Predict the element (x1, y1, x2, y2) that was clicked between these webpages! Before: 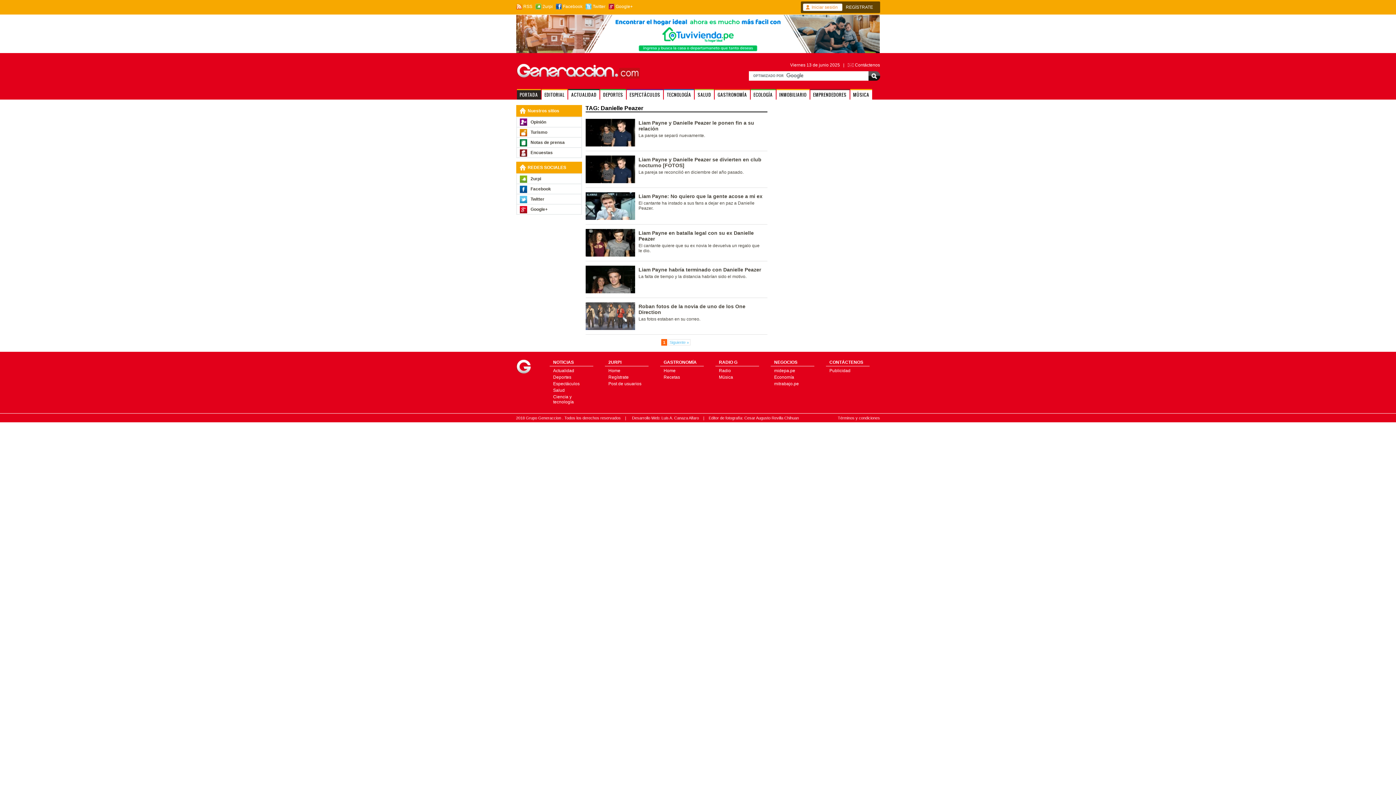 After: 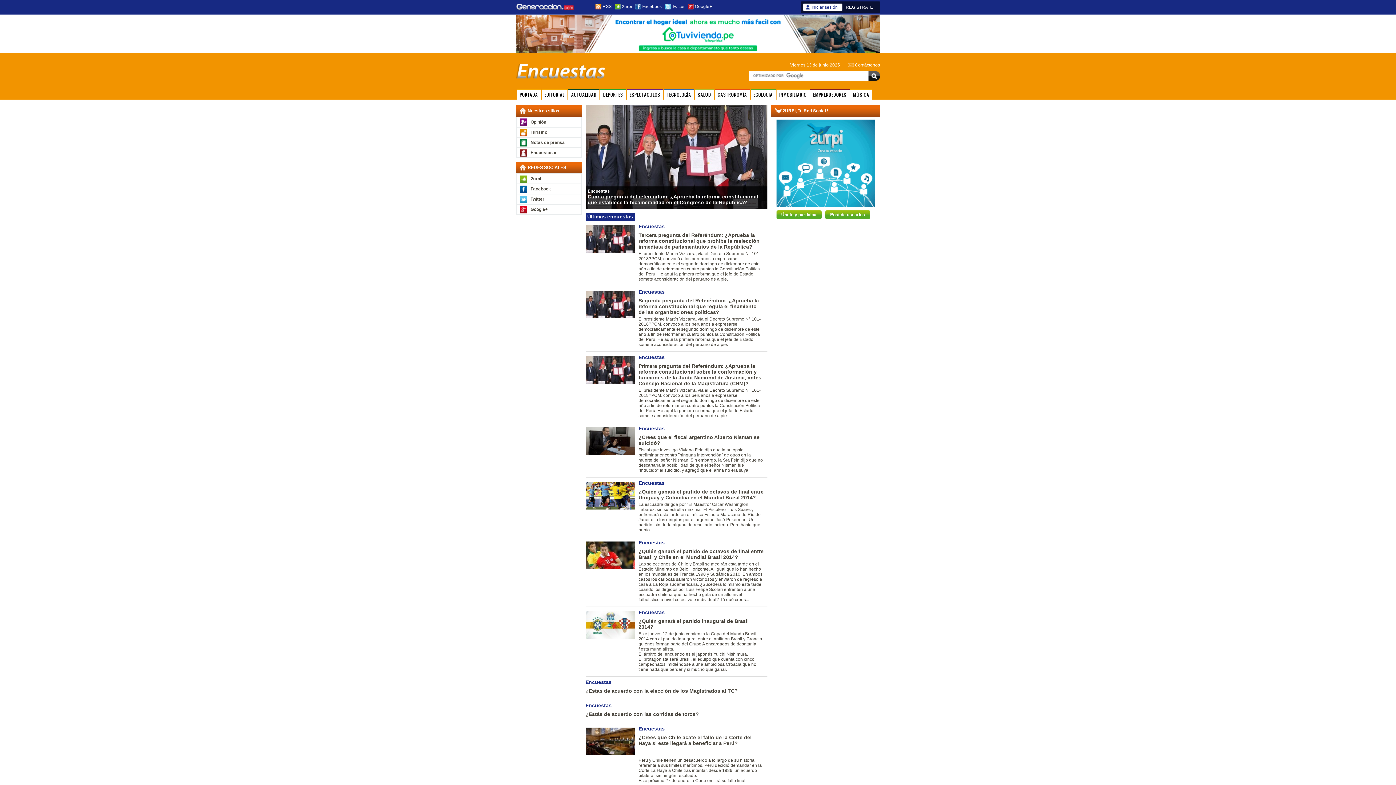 Action: label: Encuestas bbox: (516, 148, 581, 157)